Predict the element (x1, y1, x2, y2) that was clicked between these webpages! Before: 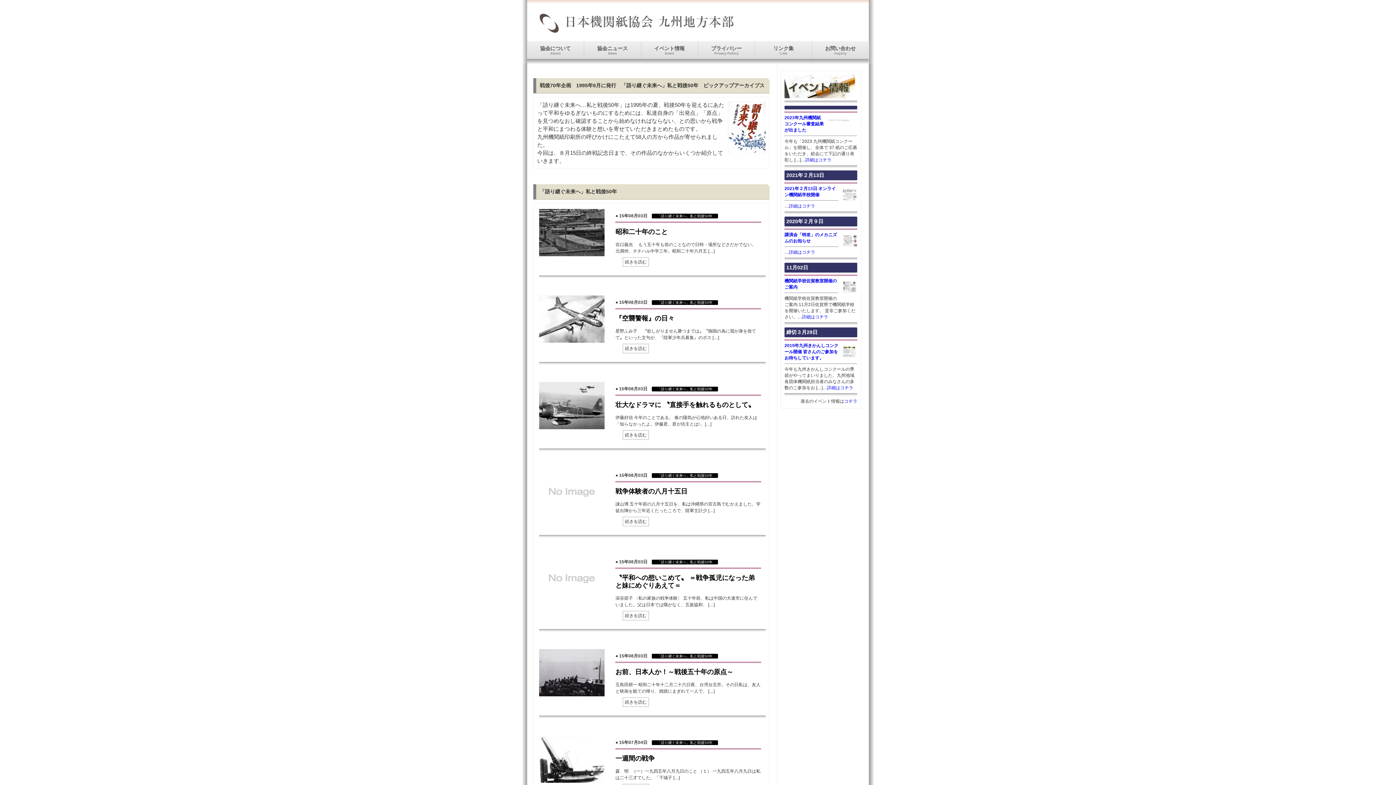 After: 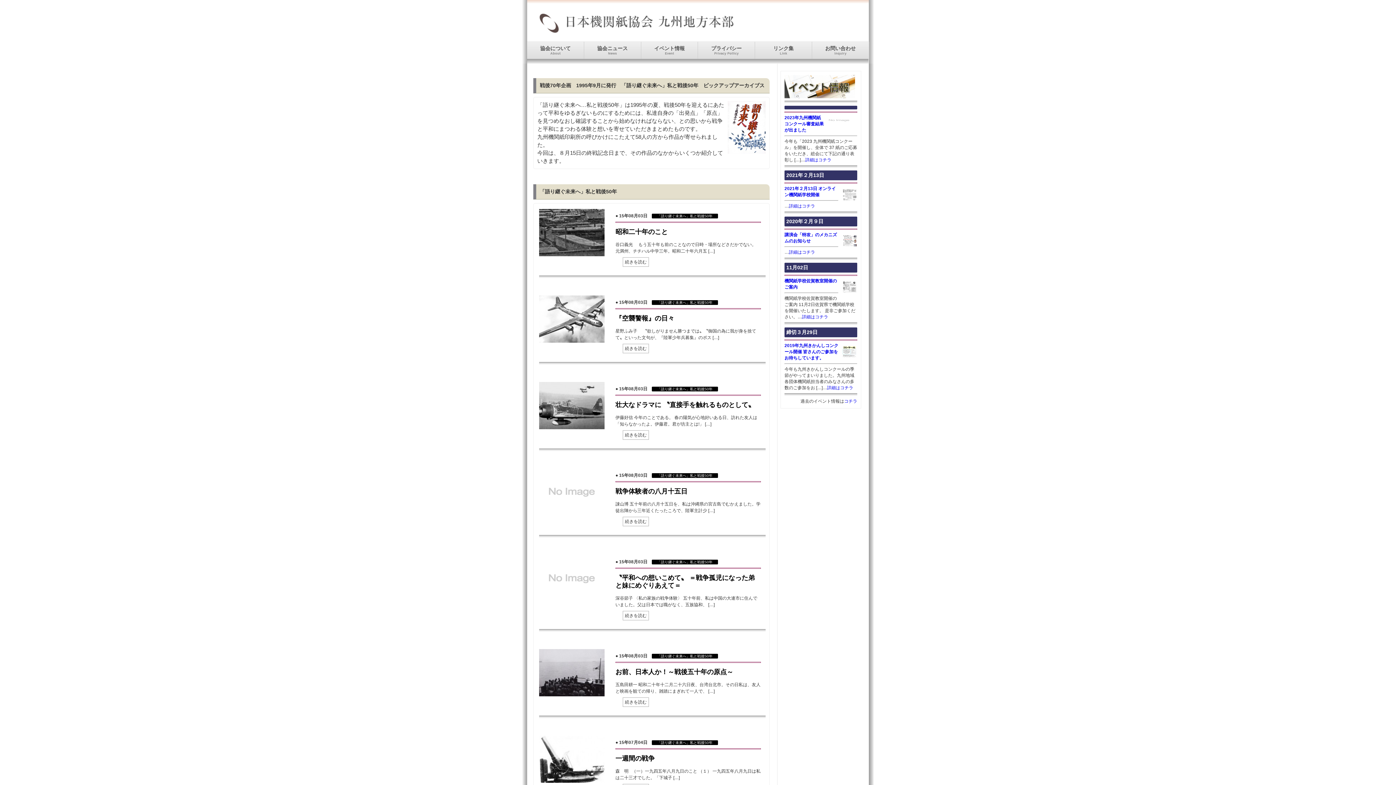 Action: label: 「語り継ぐ未来へ」私と戦後50年 bbox: (652, 386, 718, 391)